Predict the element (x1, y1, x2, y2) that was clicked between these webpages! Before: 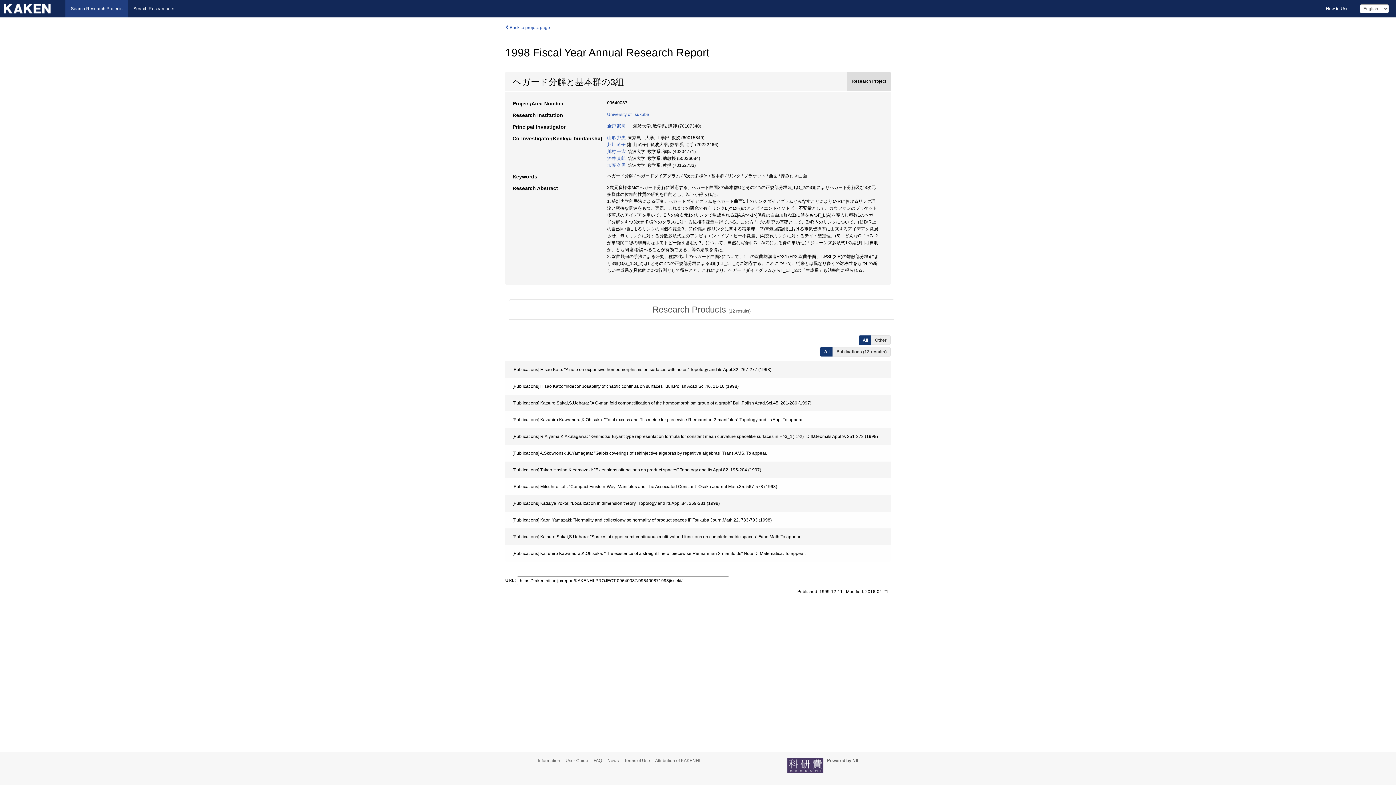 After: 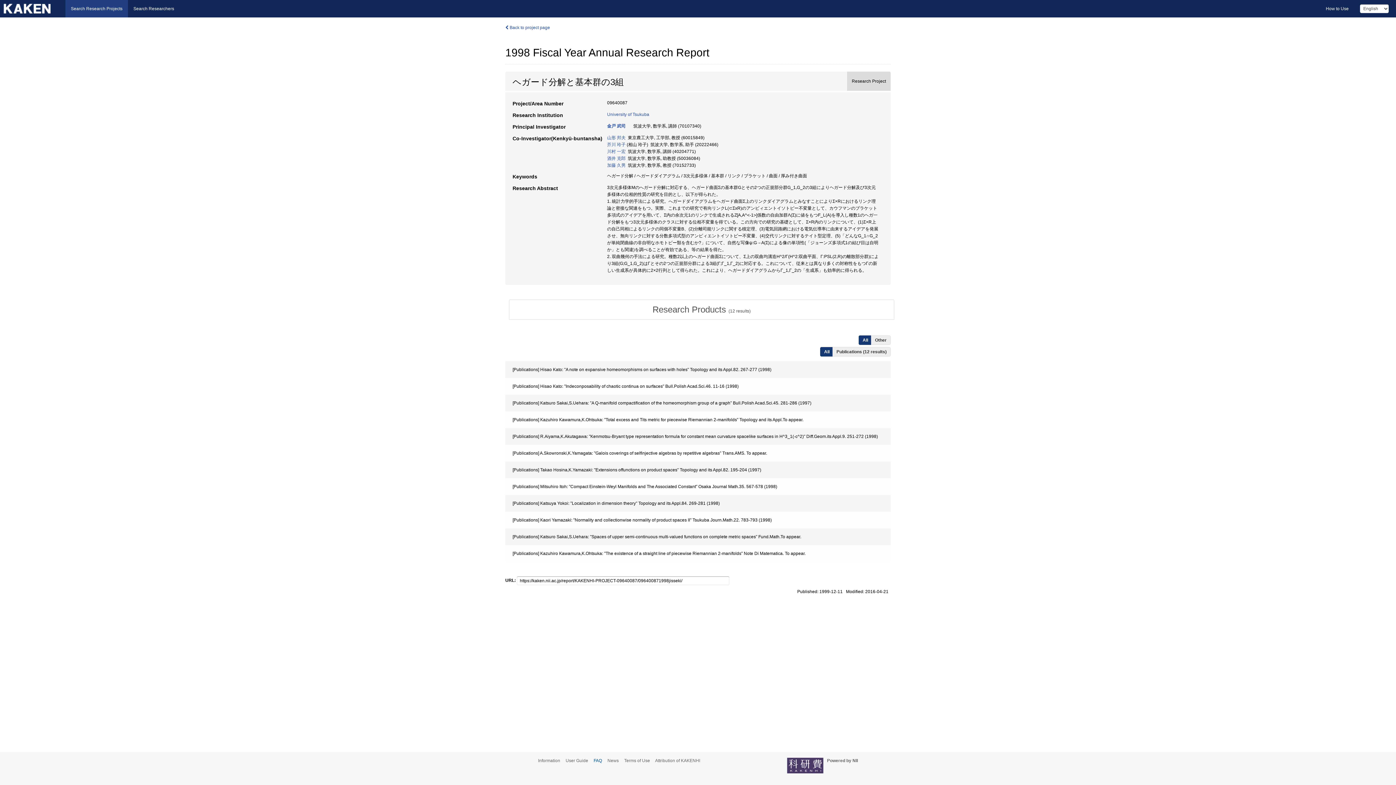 Action: bbox: (593, 758, 606, 763) label: FAQ